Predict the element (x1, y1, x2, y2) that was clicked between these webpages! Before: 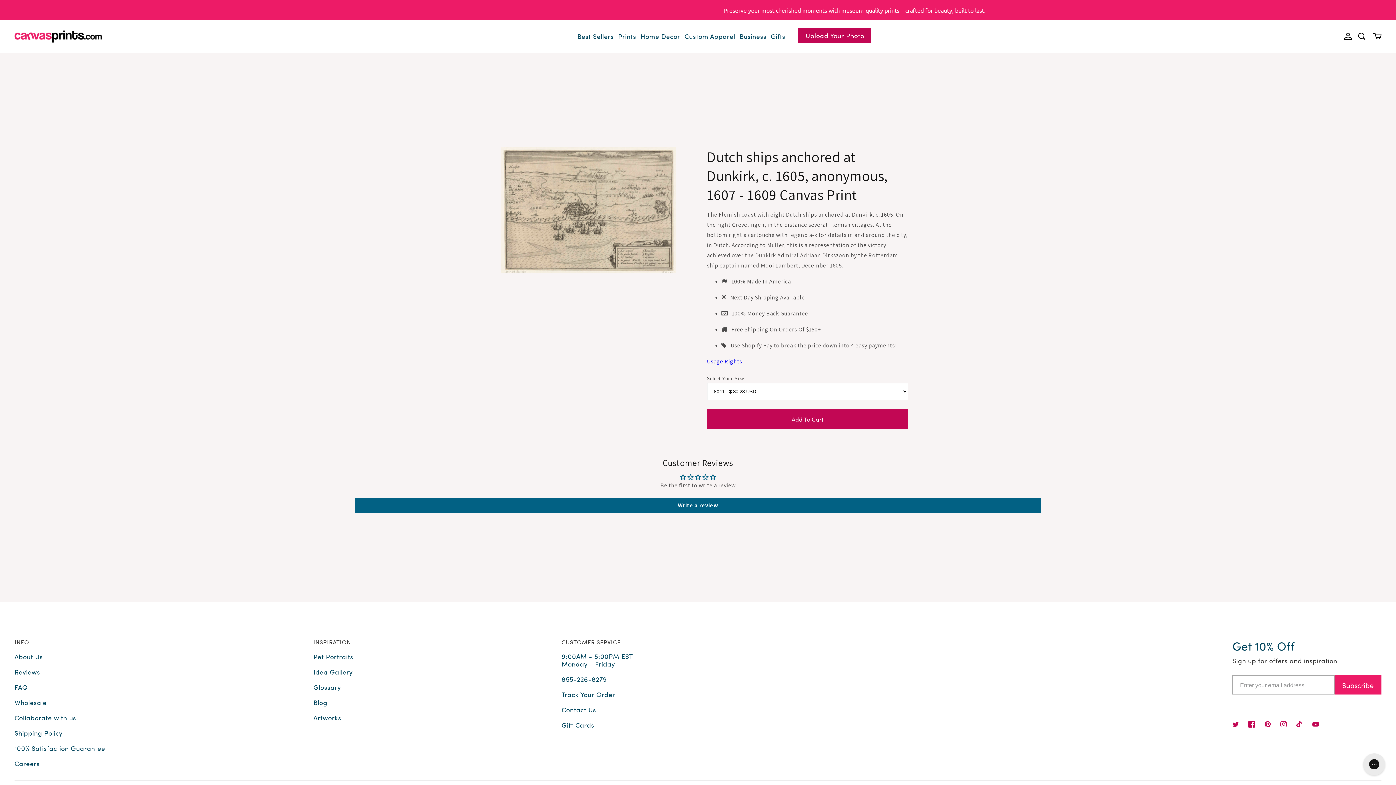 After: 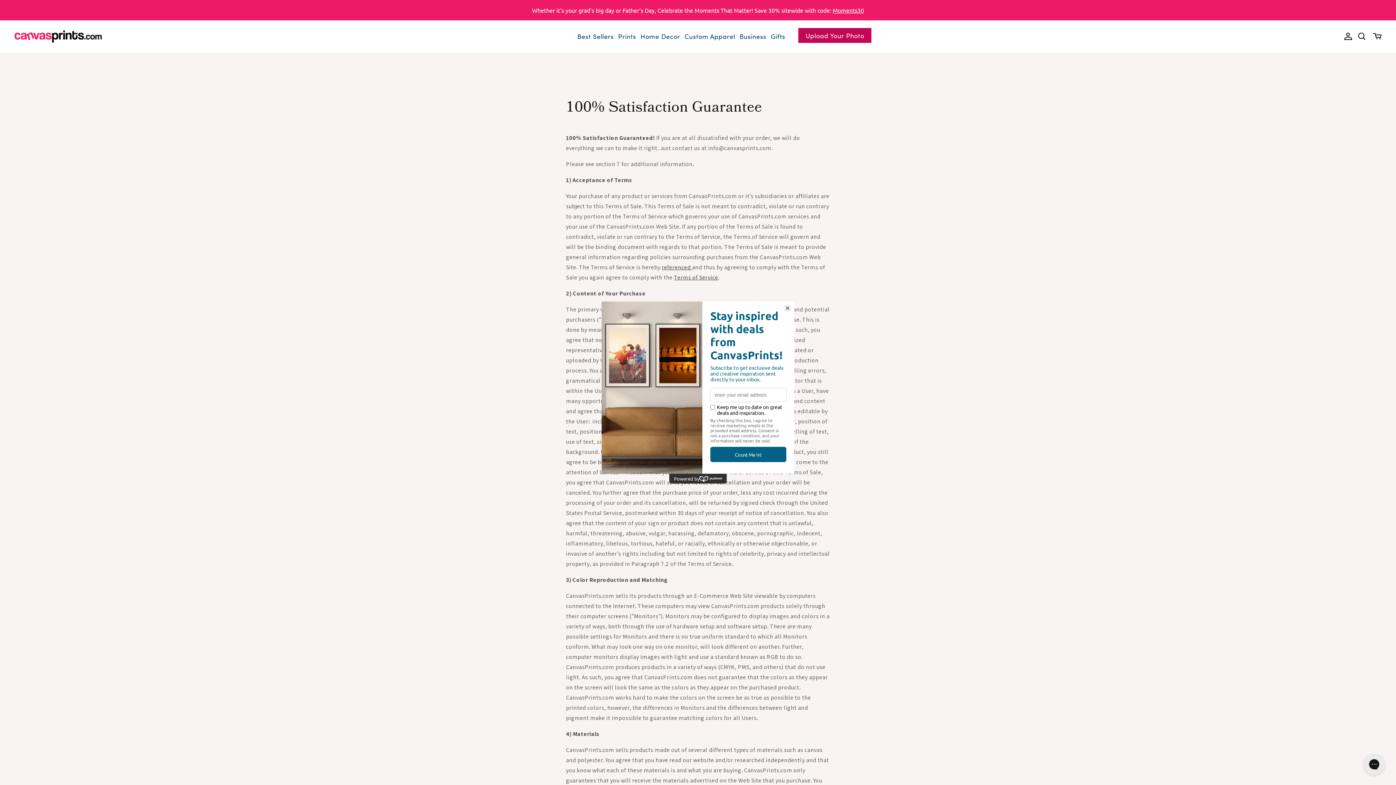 Action: bbox: (14, 742, 105, 758) label: 100% Satisfaction Guarantee